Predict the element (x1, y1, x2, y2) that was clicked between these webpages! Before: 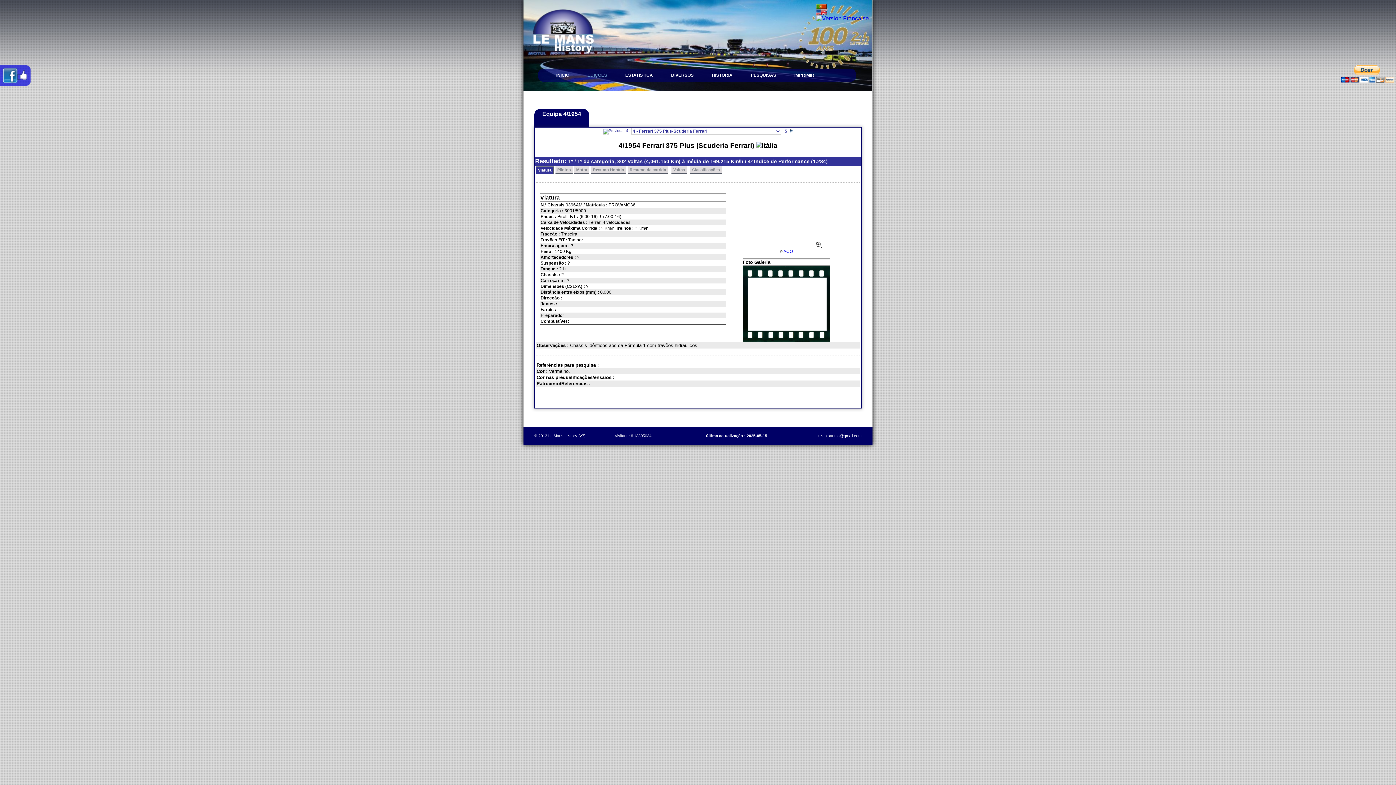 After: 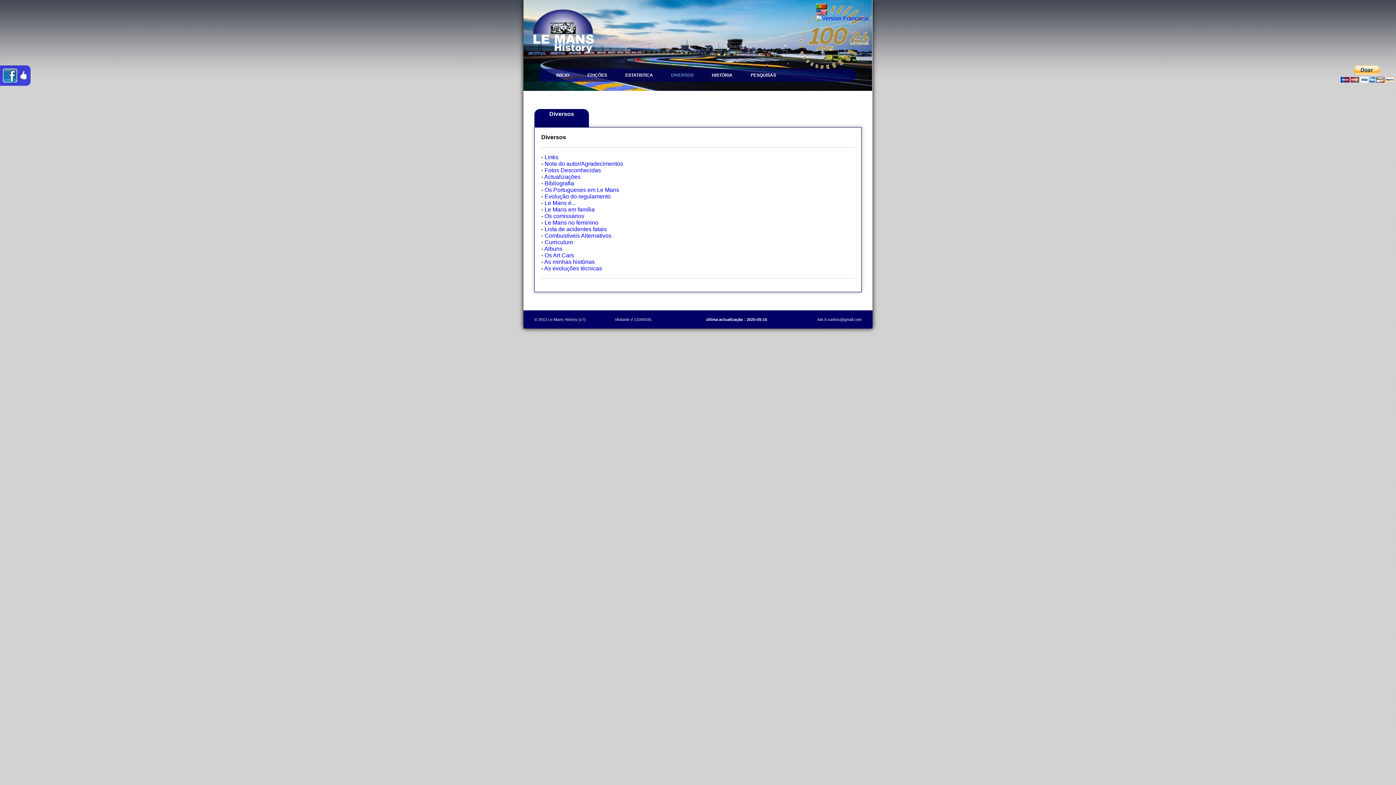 Action: label: DIVERSOS bbox: (662, 68, 702, 81)